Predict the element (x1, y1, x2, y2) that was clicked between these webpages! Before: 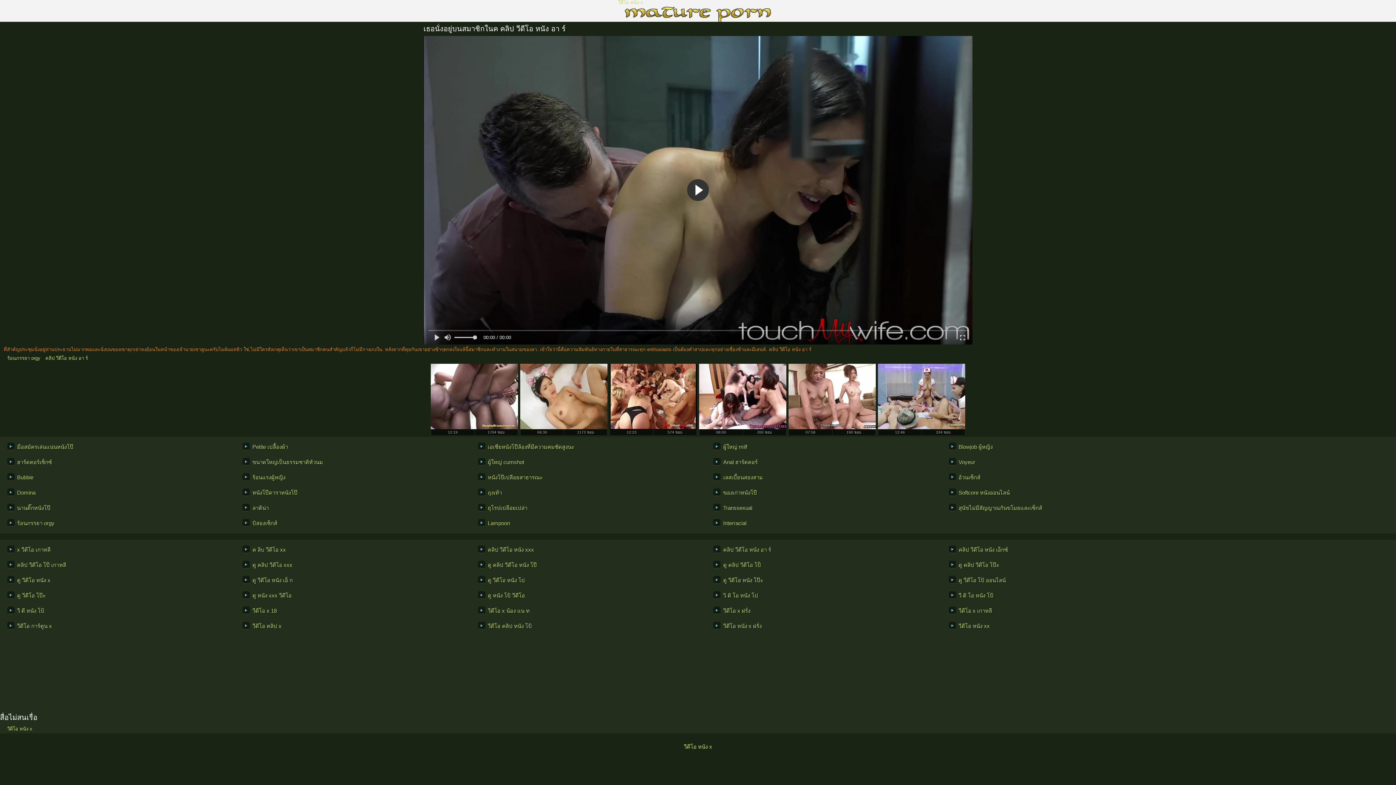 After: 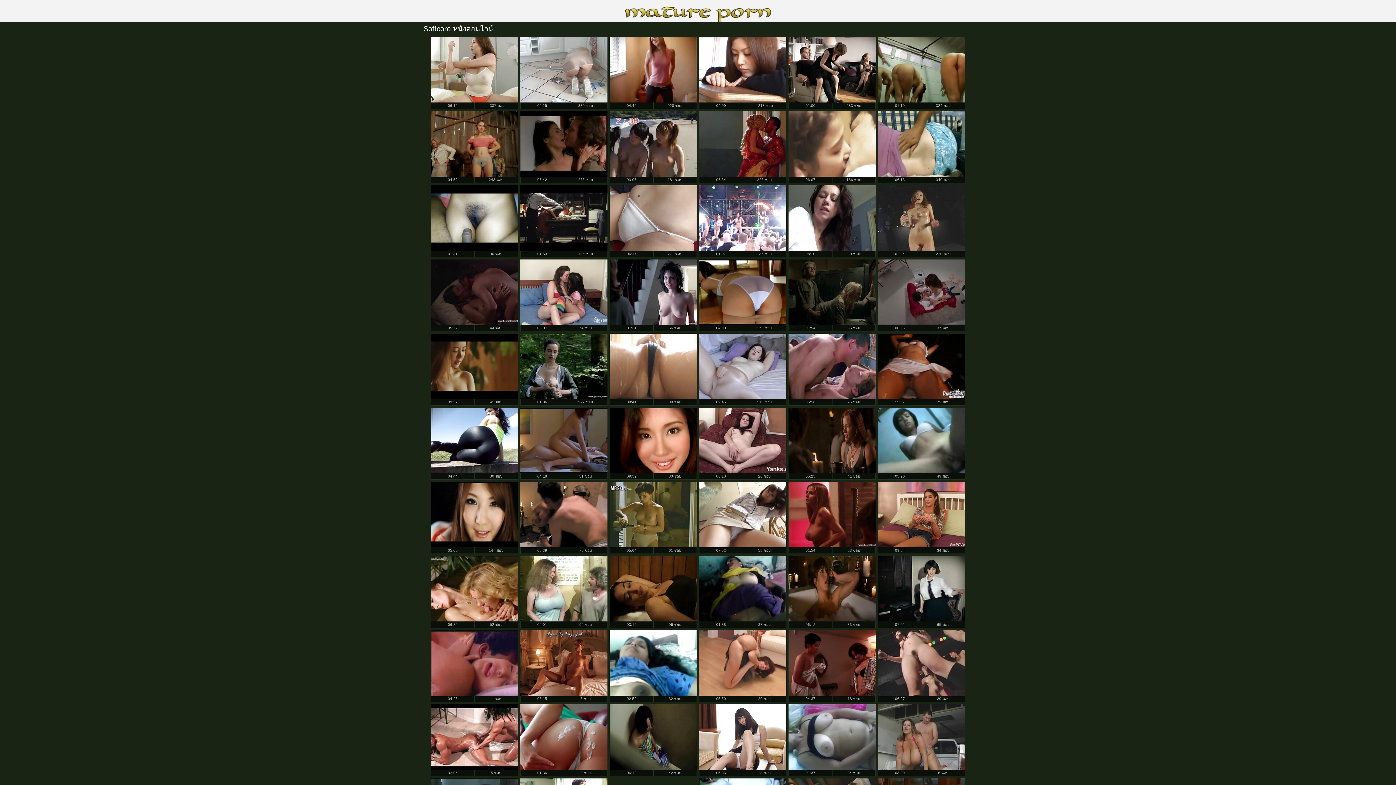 Action: label: Softcore หนังออนไลน์ bbox: (949, 488, 1173, 497)